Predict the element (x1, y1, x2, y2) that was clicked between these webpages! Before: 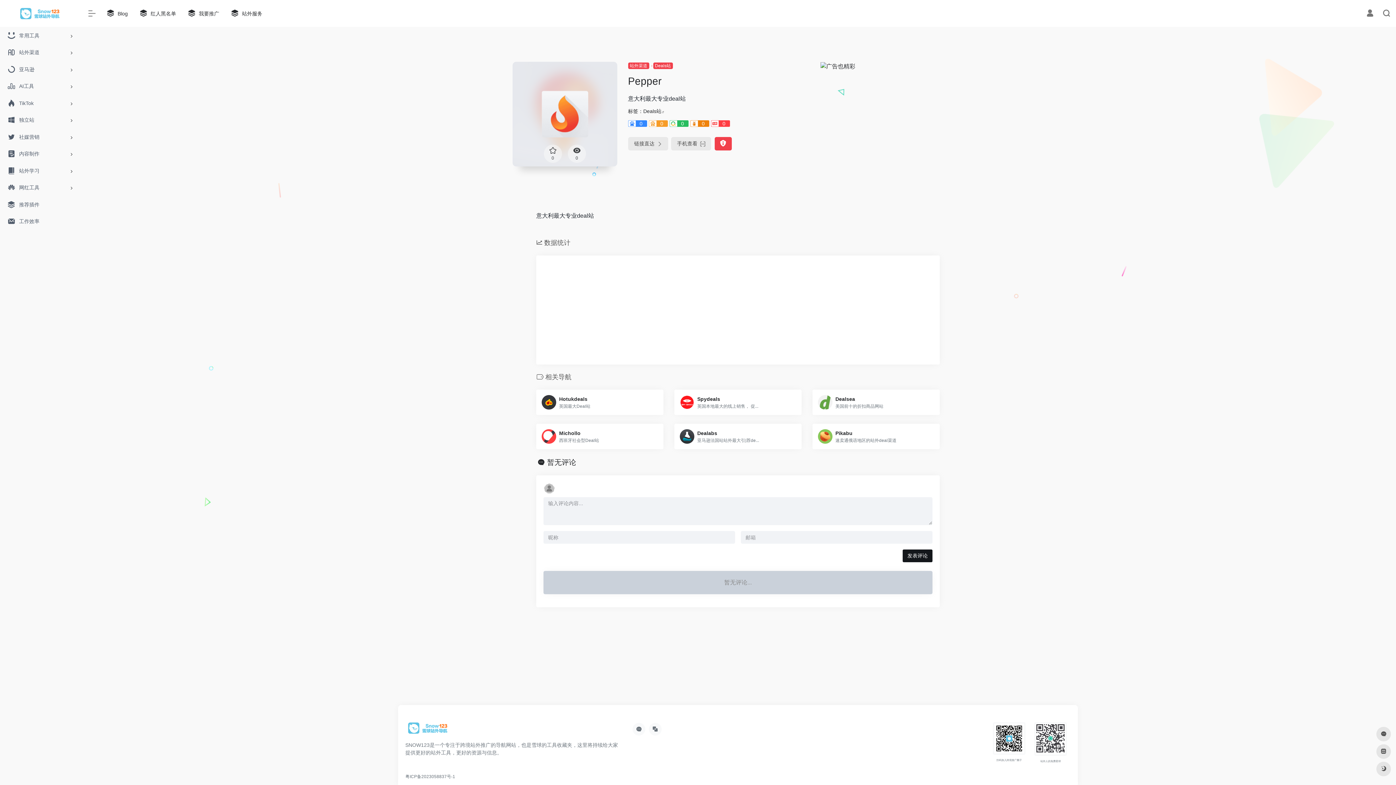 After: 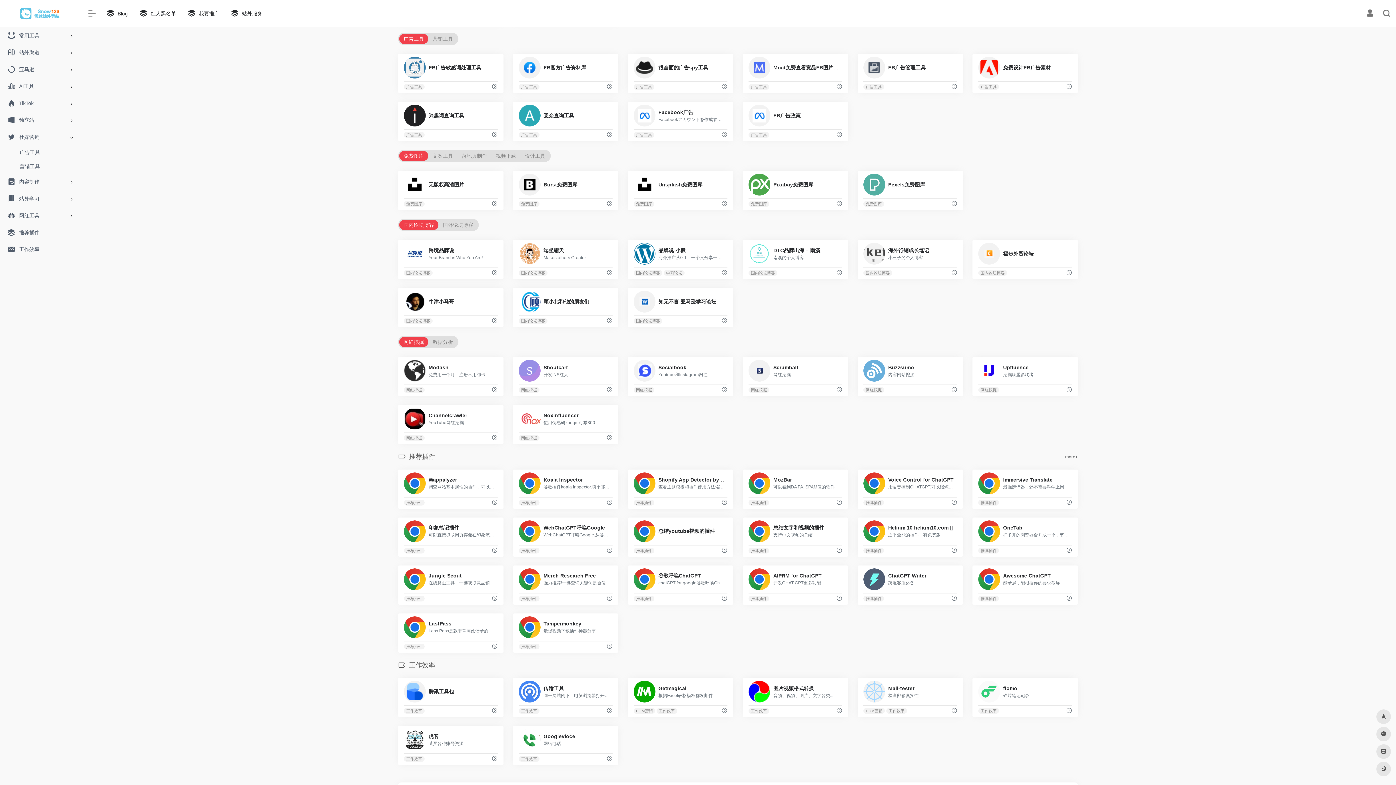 Action: label: 社媒营销 bbox: (2, 128, 77, 145)